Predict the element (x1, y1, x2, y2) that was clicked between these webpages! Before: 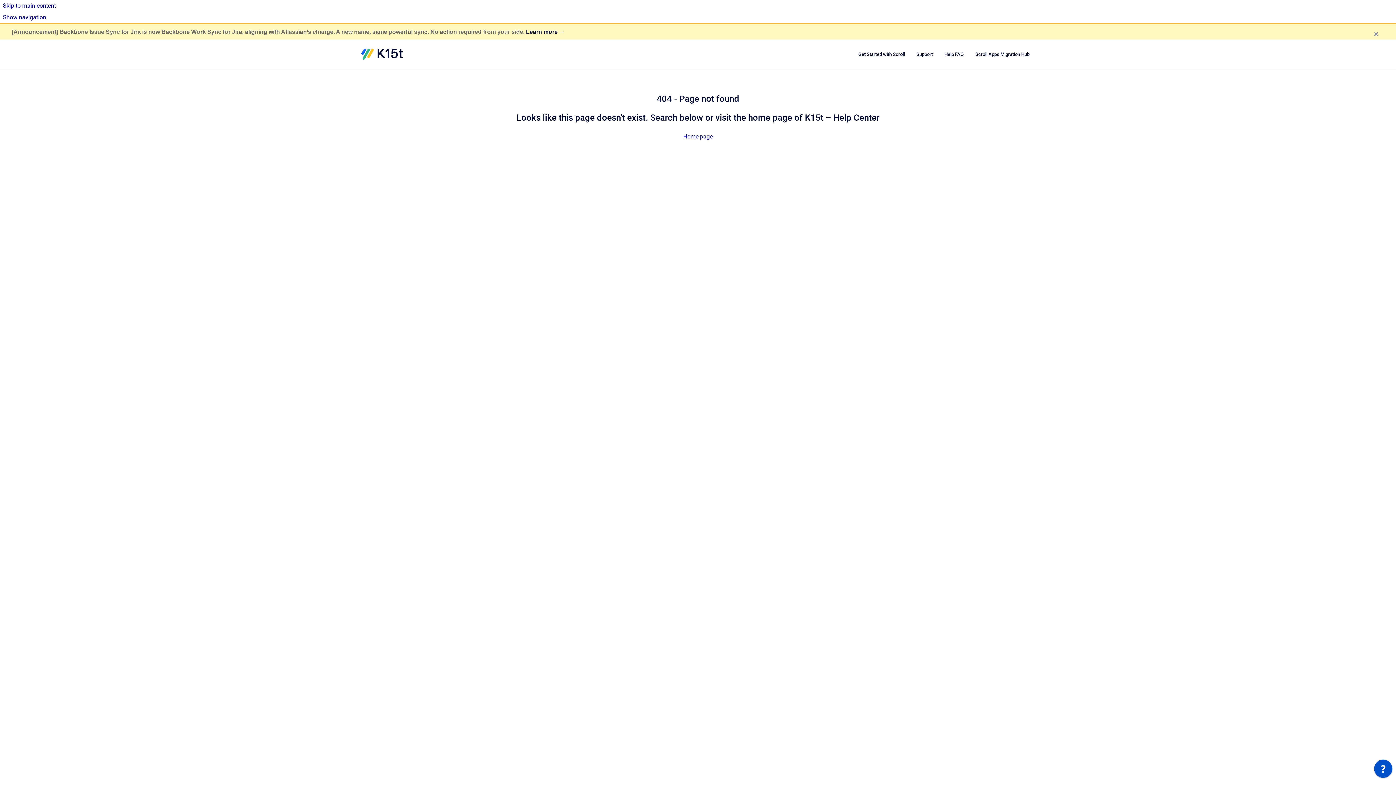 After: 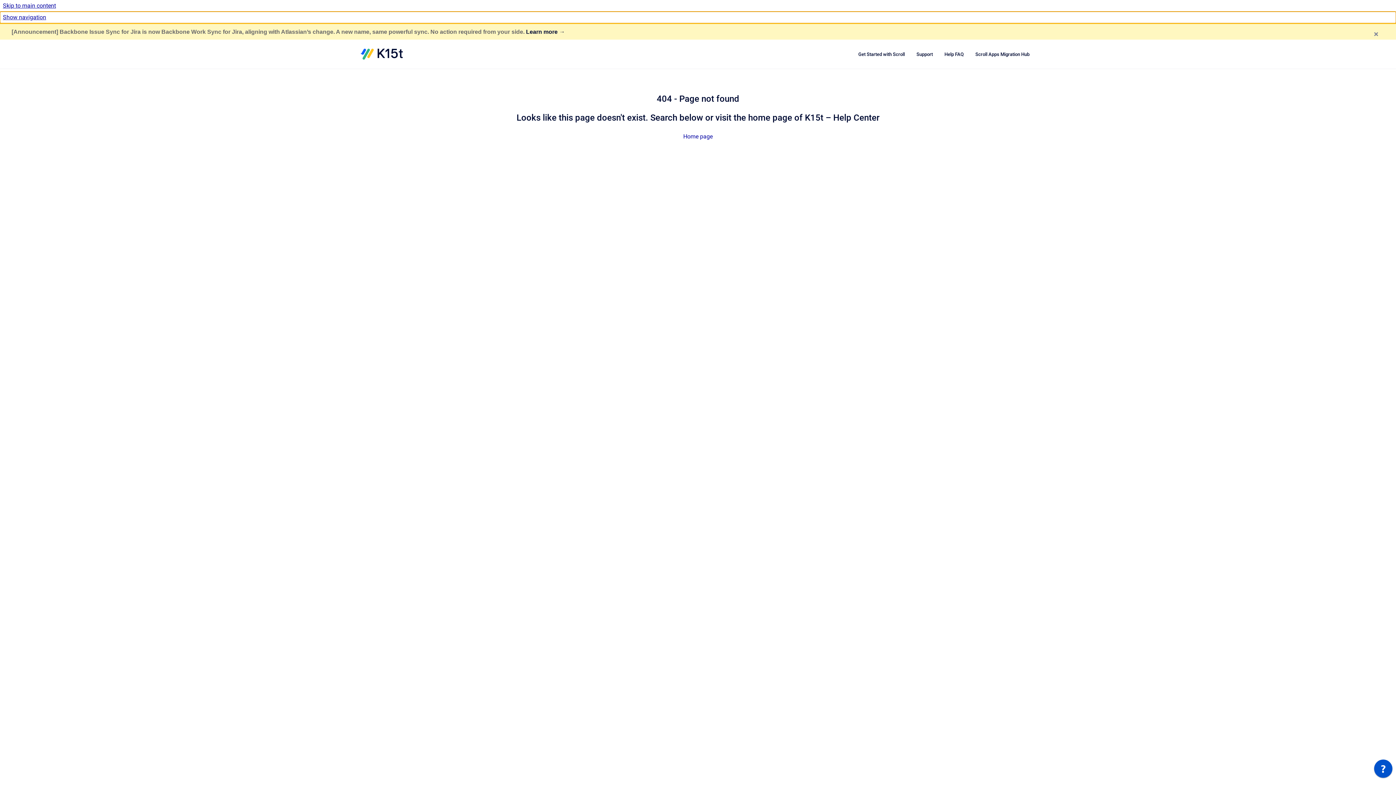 Action: bbox: (0, 11, 1396, 23) label: Show navigation